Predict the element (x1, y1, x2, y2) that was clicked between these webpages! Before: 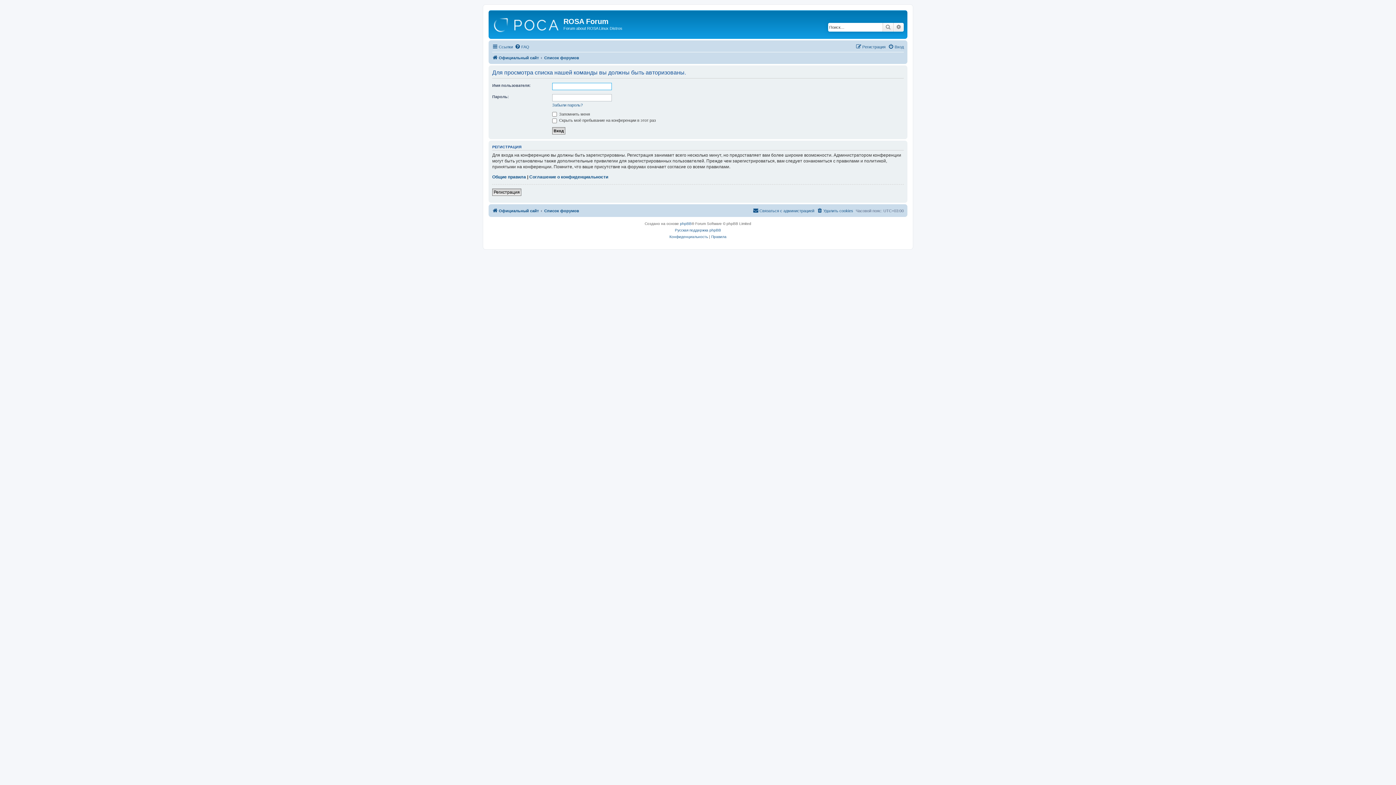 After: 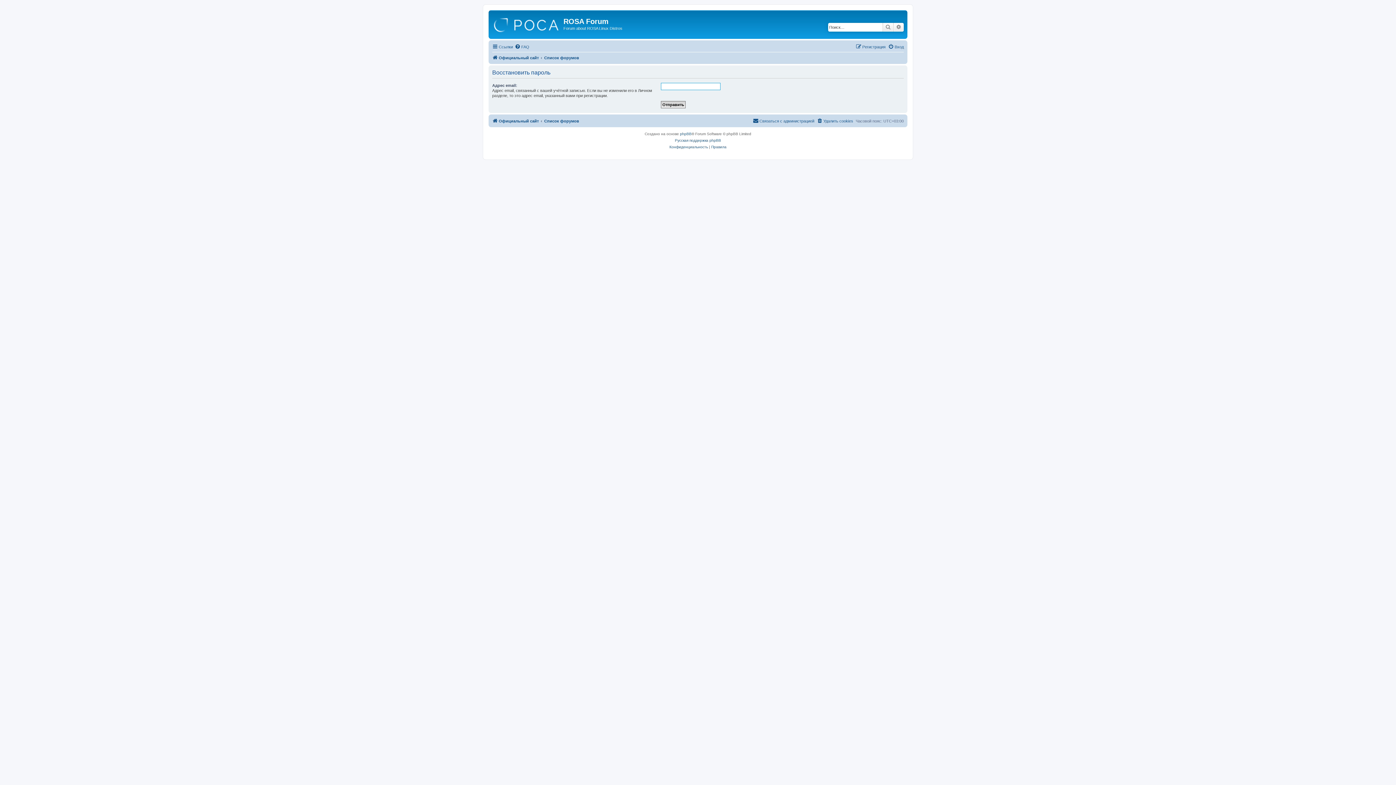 Action: bbox: (552, 102, 582, 107) label: Забыли пароль?